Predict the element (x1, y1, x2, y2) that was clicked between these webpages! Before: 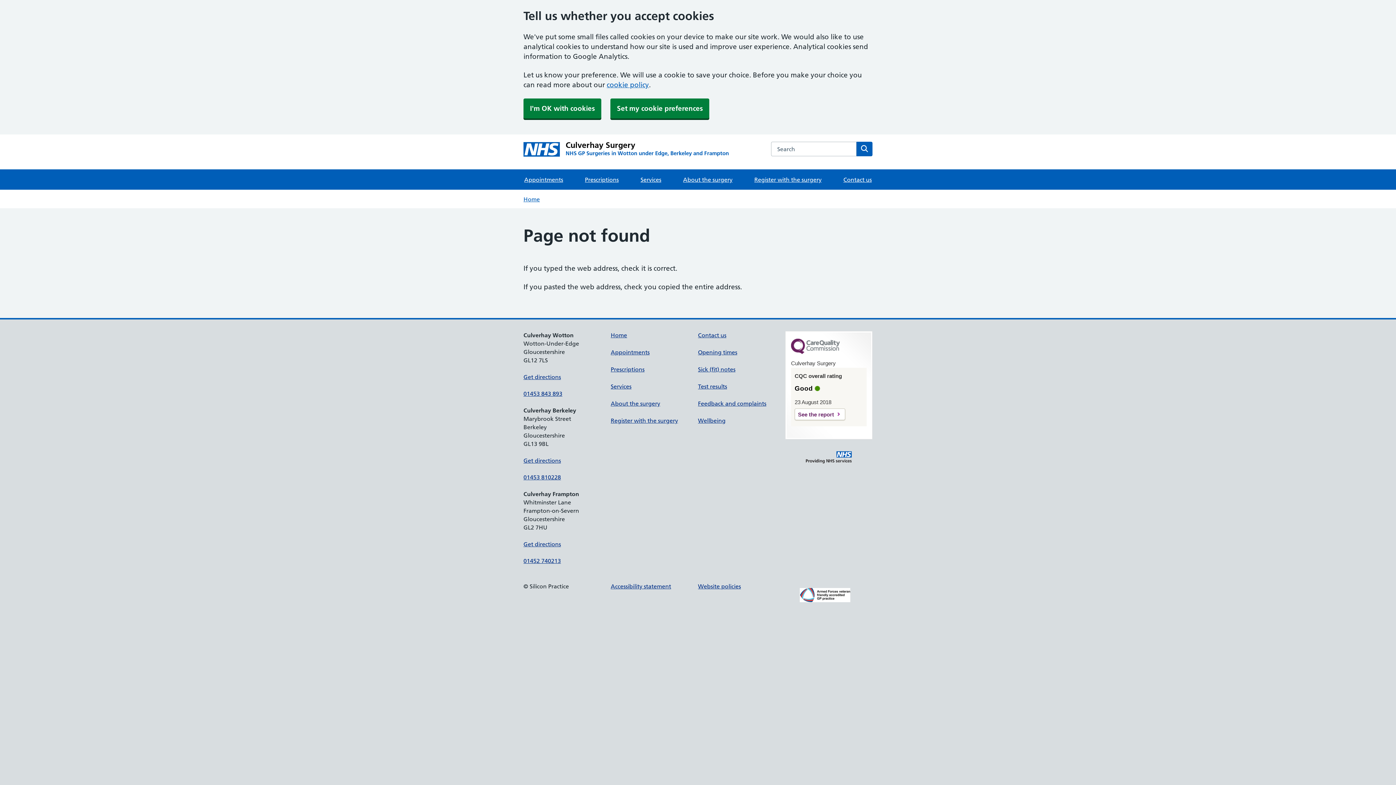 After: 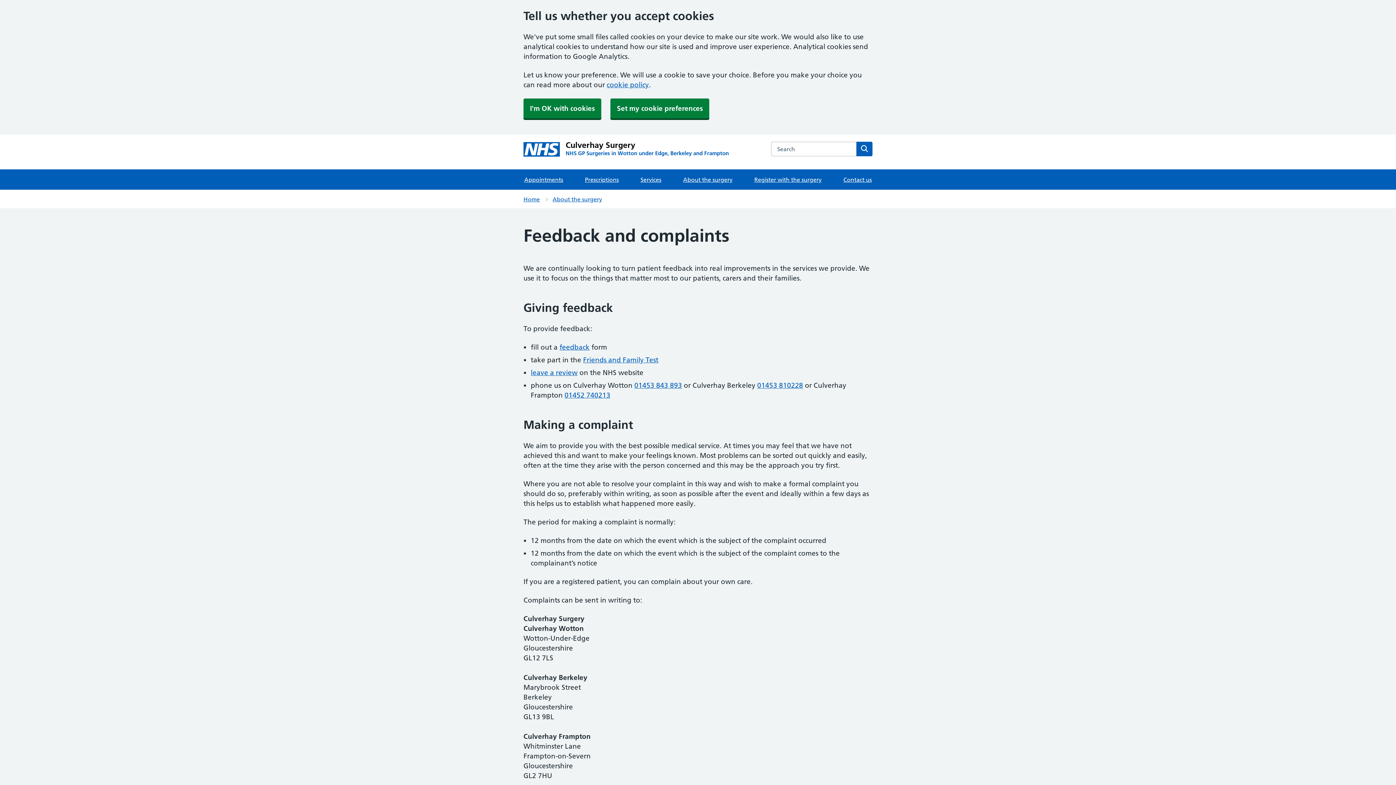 Action: label: Feedback and complaints bbox: (698, 400, 766, 407)